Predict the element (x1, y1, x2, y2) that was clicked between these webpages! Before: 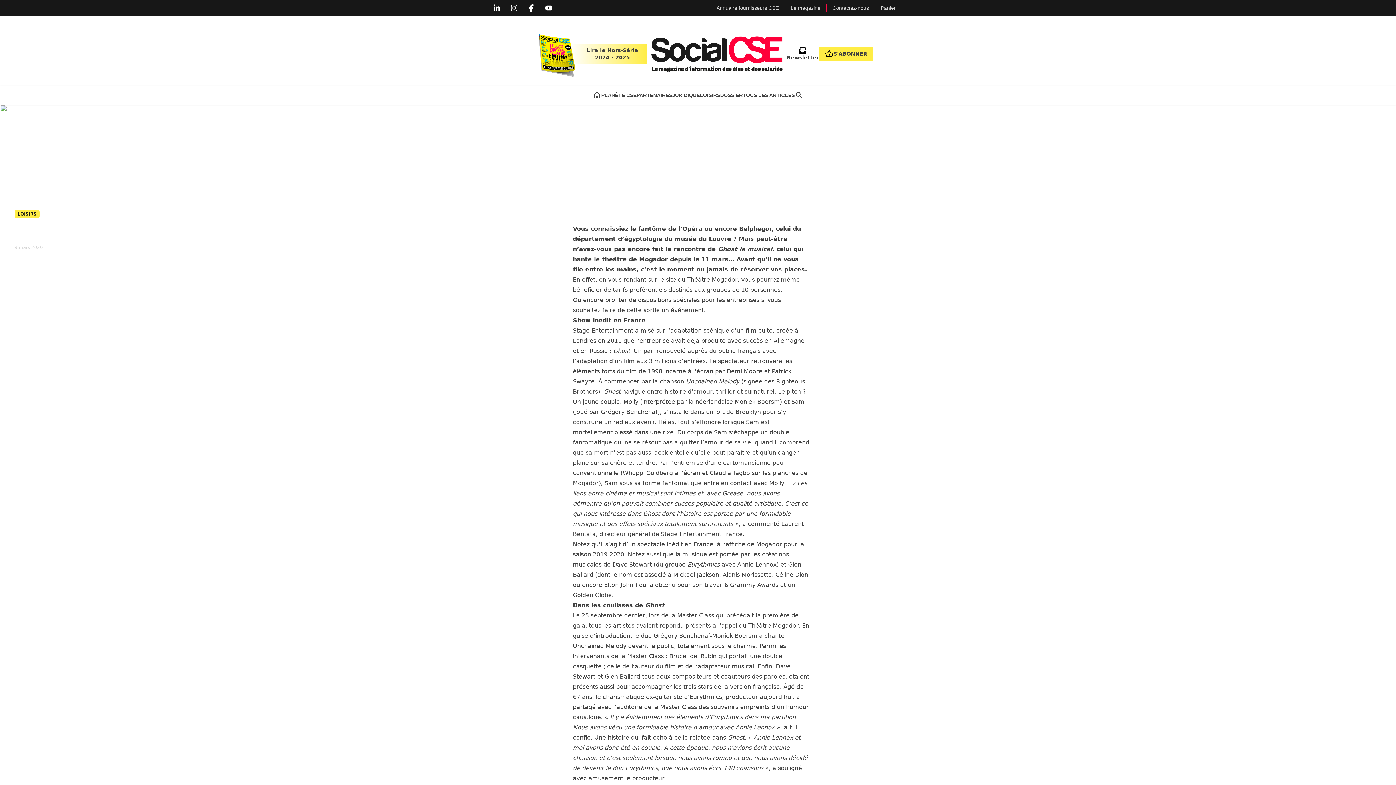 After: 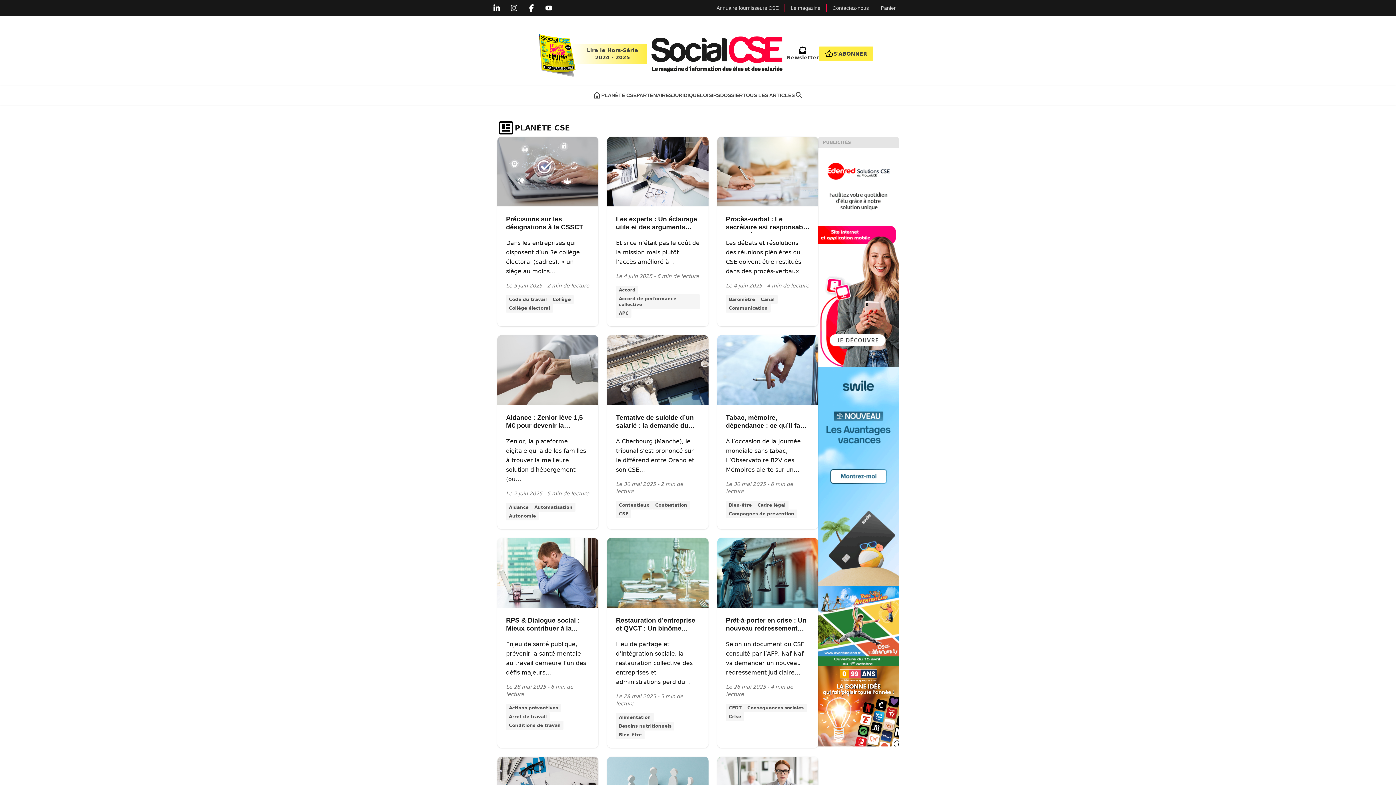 Action: bbox: (601, 85, 636, 104) label: PLANÈTE CSE